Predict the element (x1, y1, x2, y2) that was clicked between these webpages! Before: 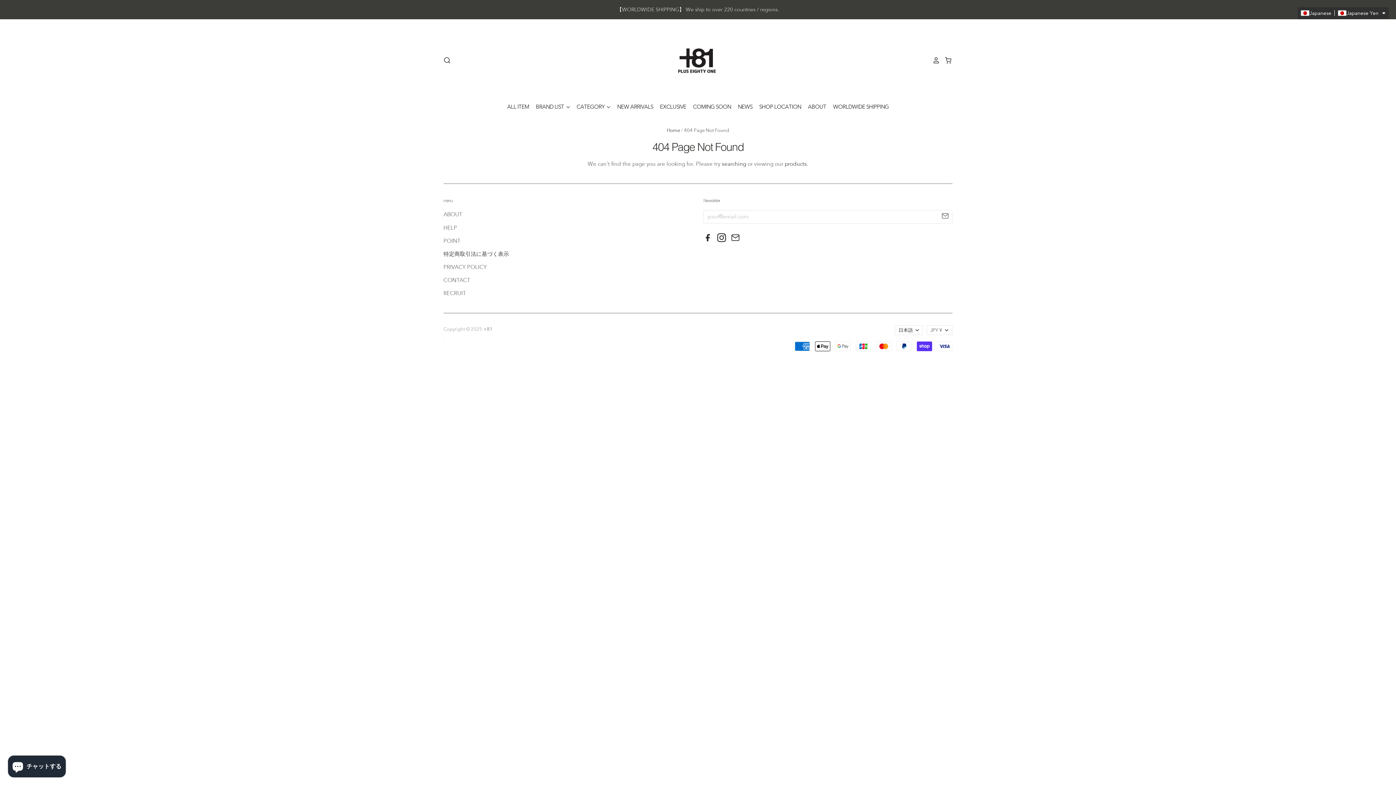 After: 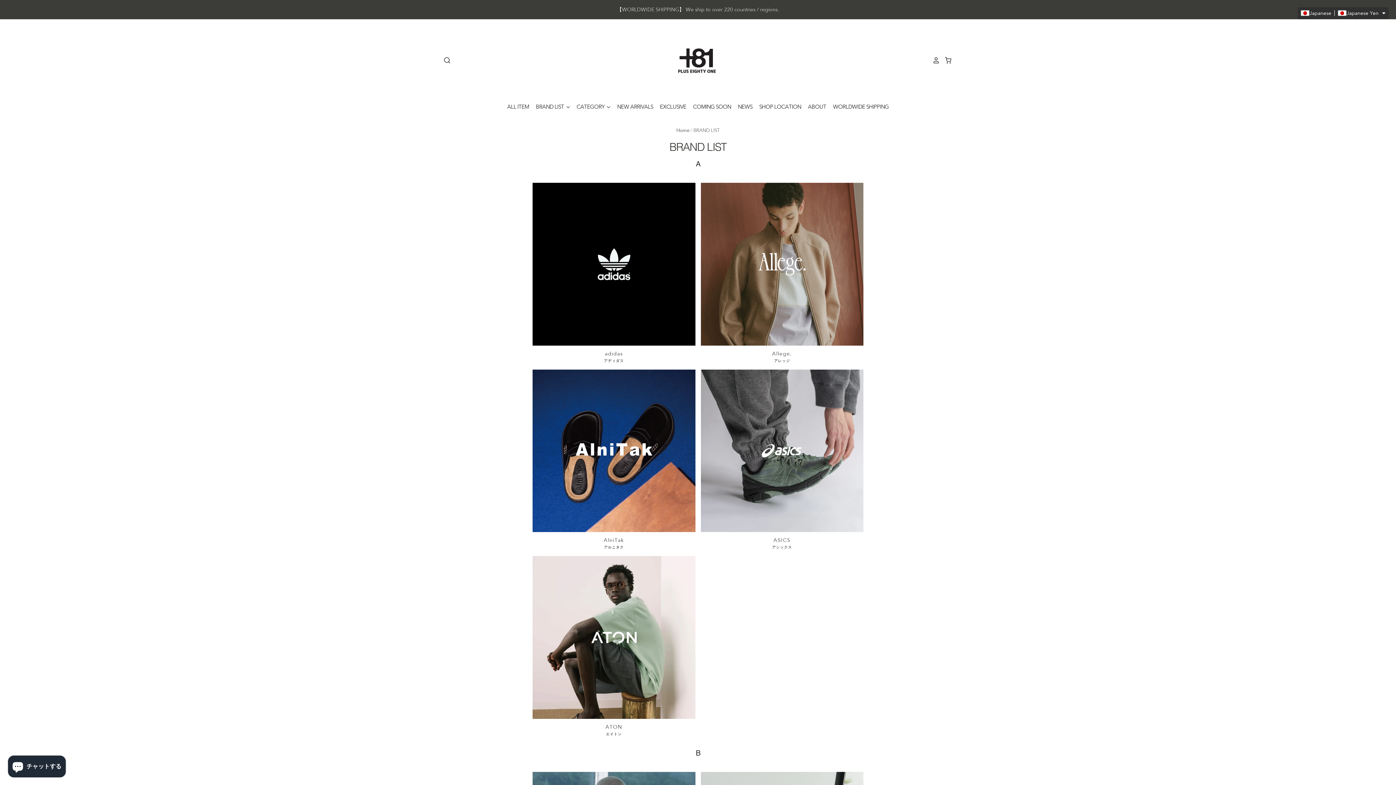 Action: label: BRAND LIST  bbox: (529, 101, 571, 111)